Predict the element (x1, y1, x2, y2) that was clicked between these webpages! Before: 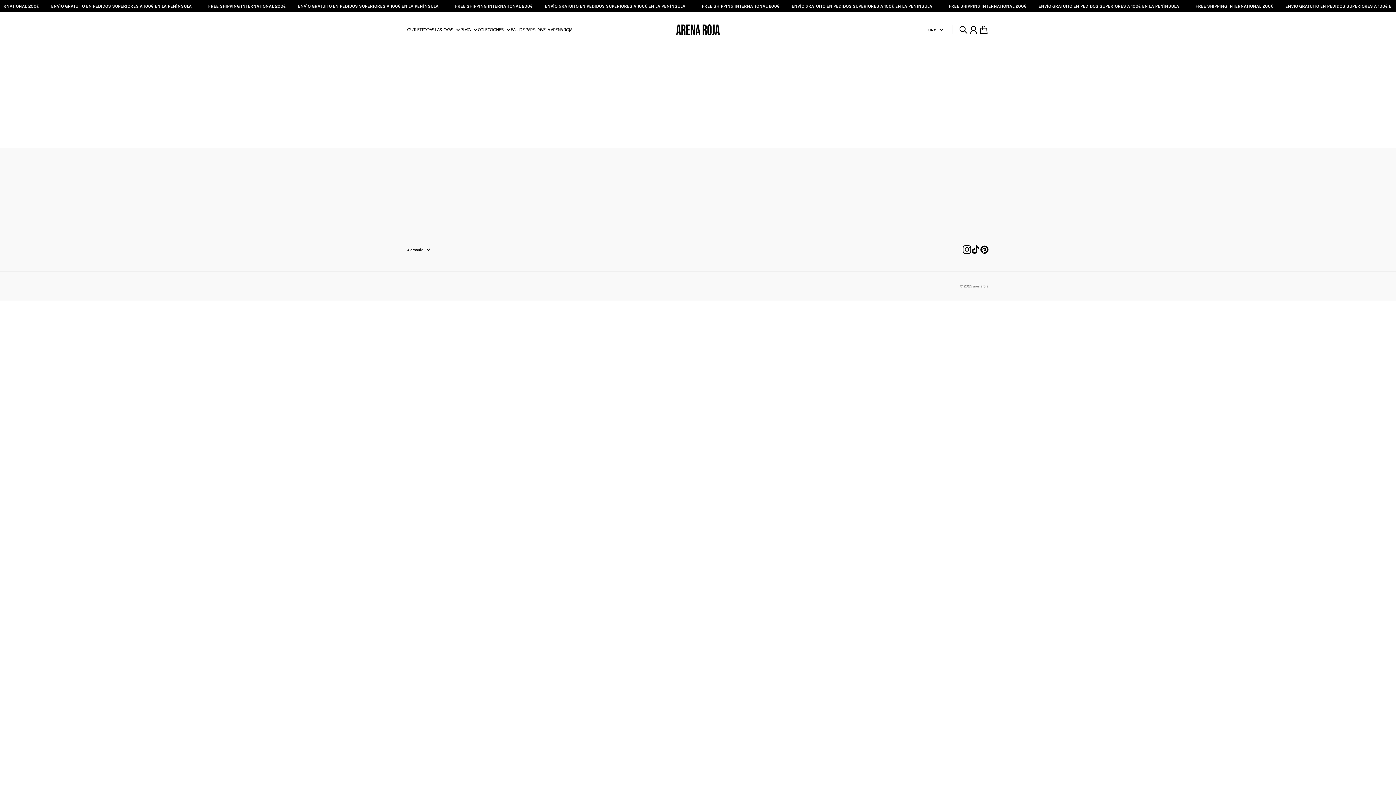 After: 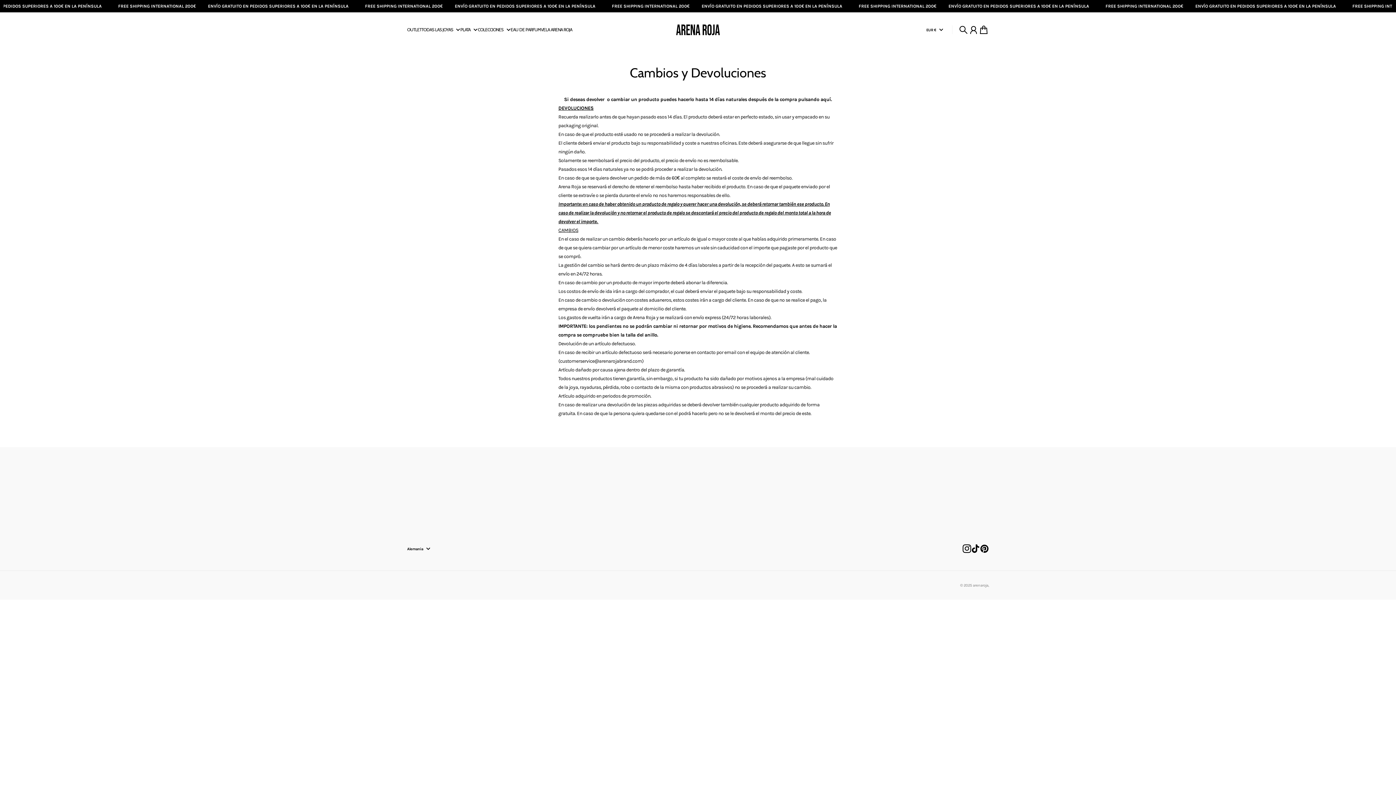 Action: bbox: (407, 190, 451, 196) label: Cambios y Devoluciones